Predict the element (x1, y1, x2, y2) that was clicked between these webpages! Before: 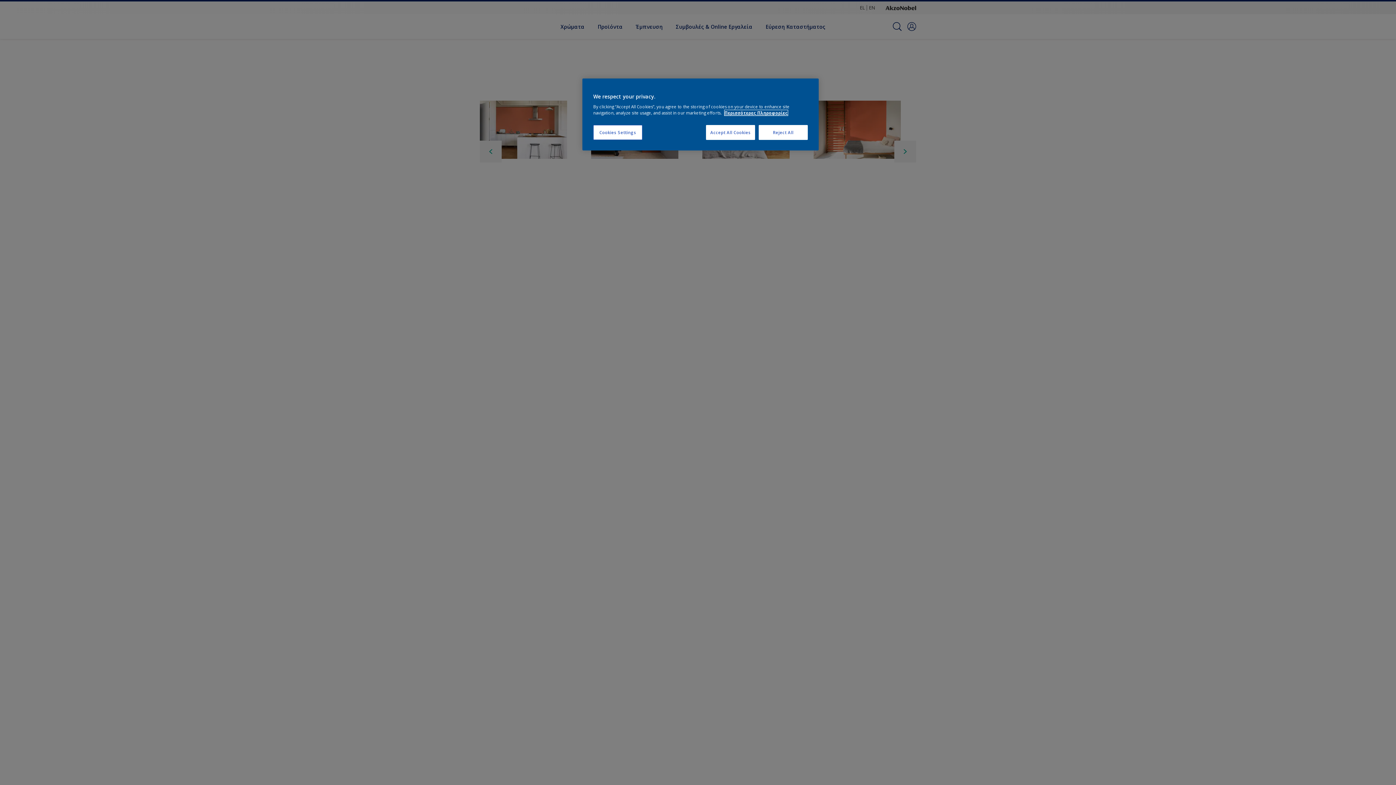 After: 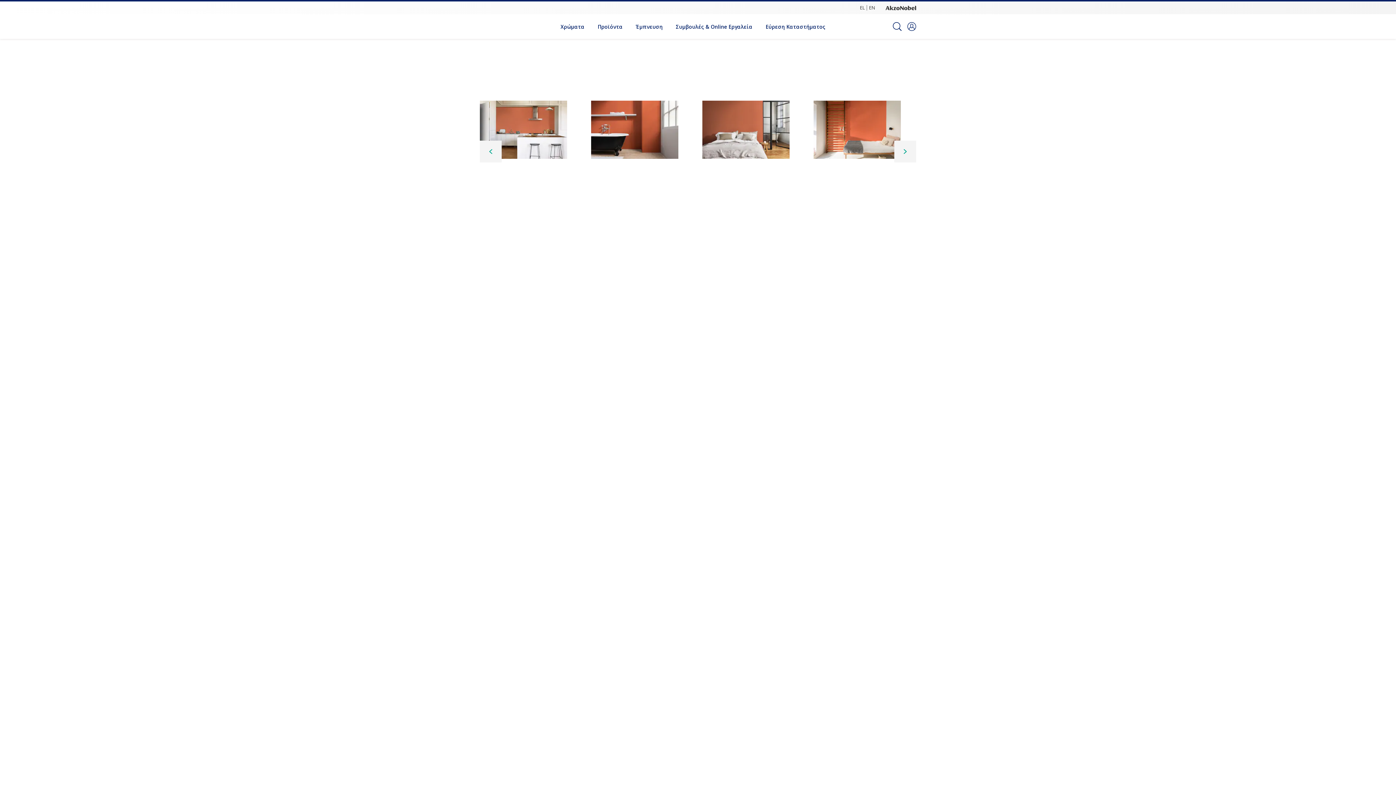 Action: label: Reject All bbox: (758, 125, 808, 140)